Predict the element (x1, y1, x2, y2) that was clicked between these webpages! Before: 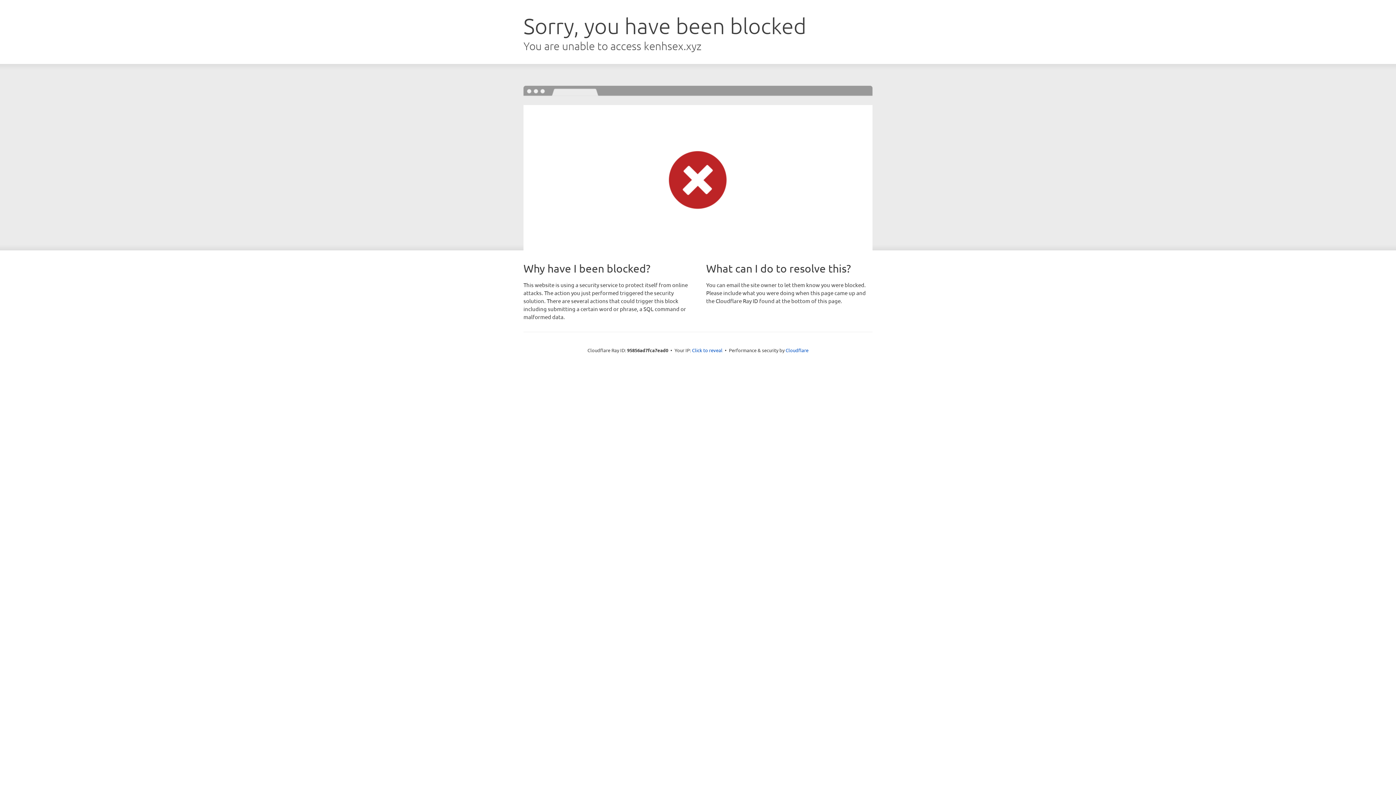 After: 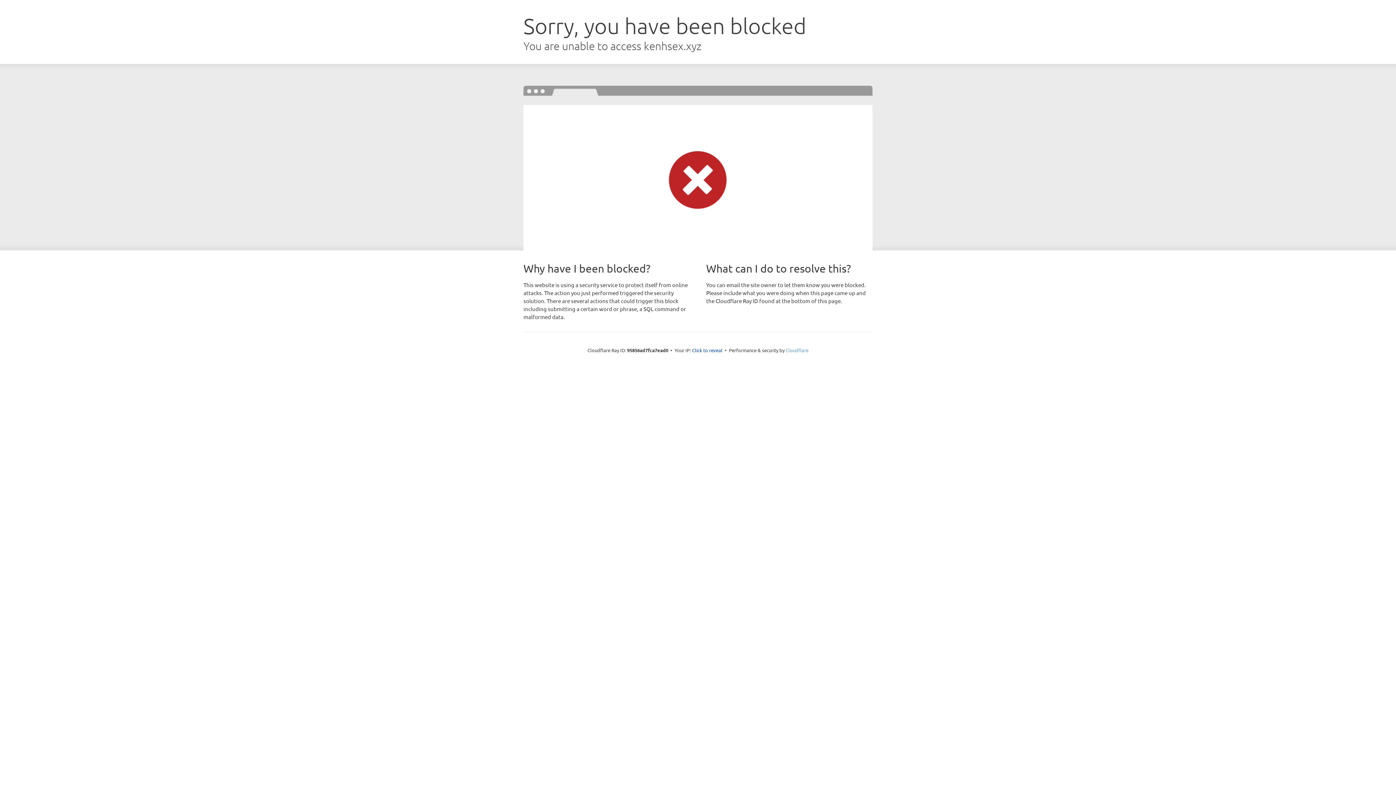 Action: label: Cloudflare bbox: (785, 347, 808, 353)